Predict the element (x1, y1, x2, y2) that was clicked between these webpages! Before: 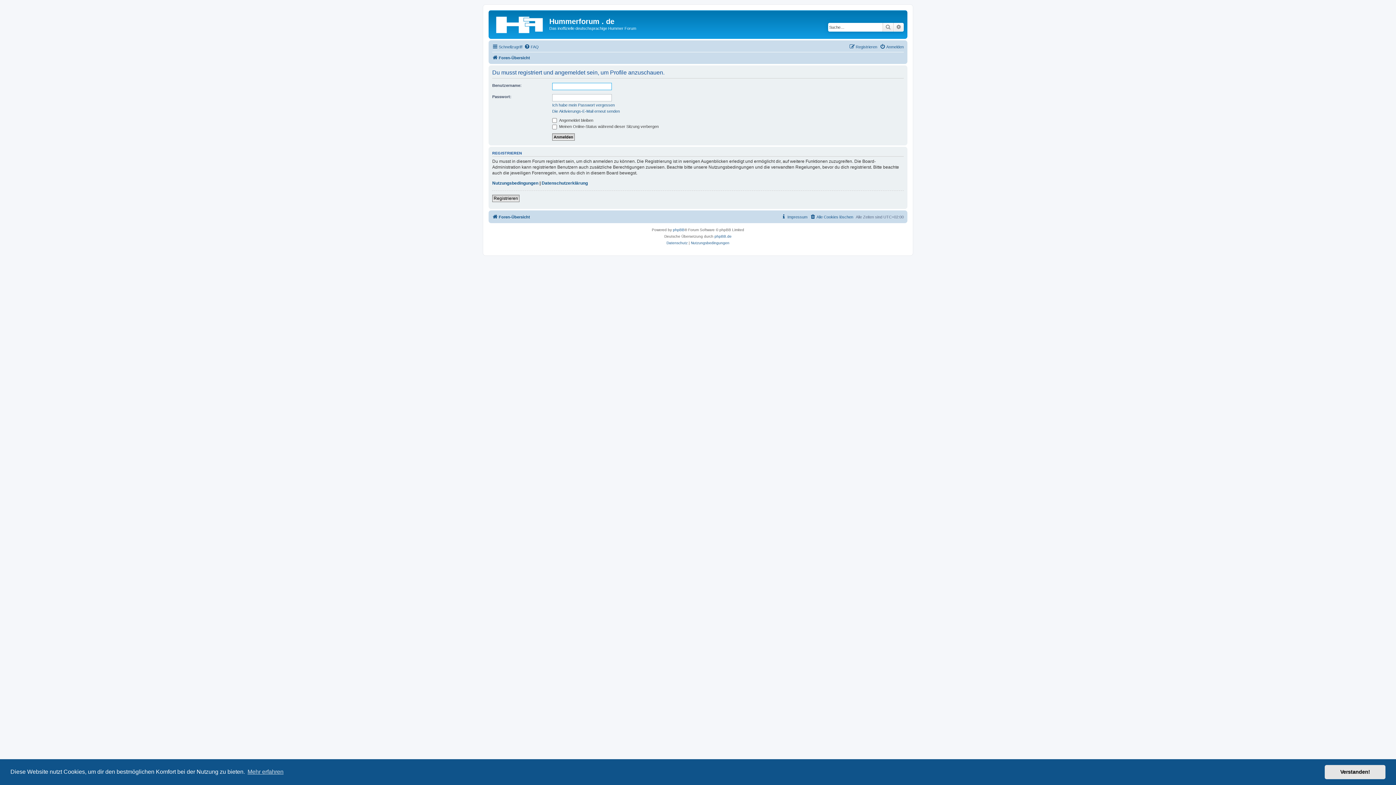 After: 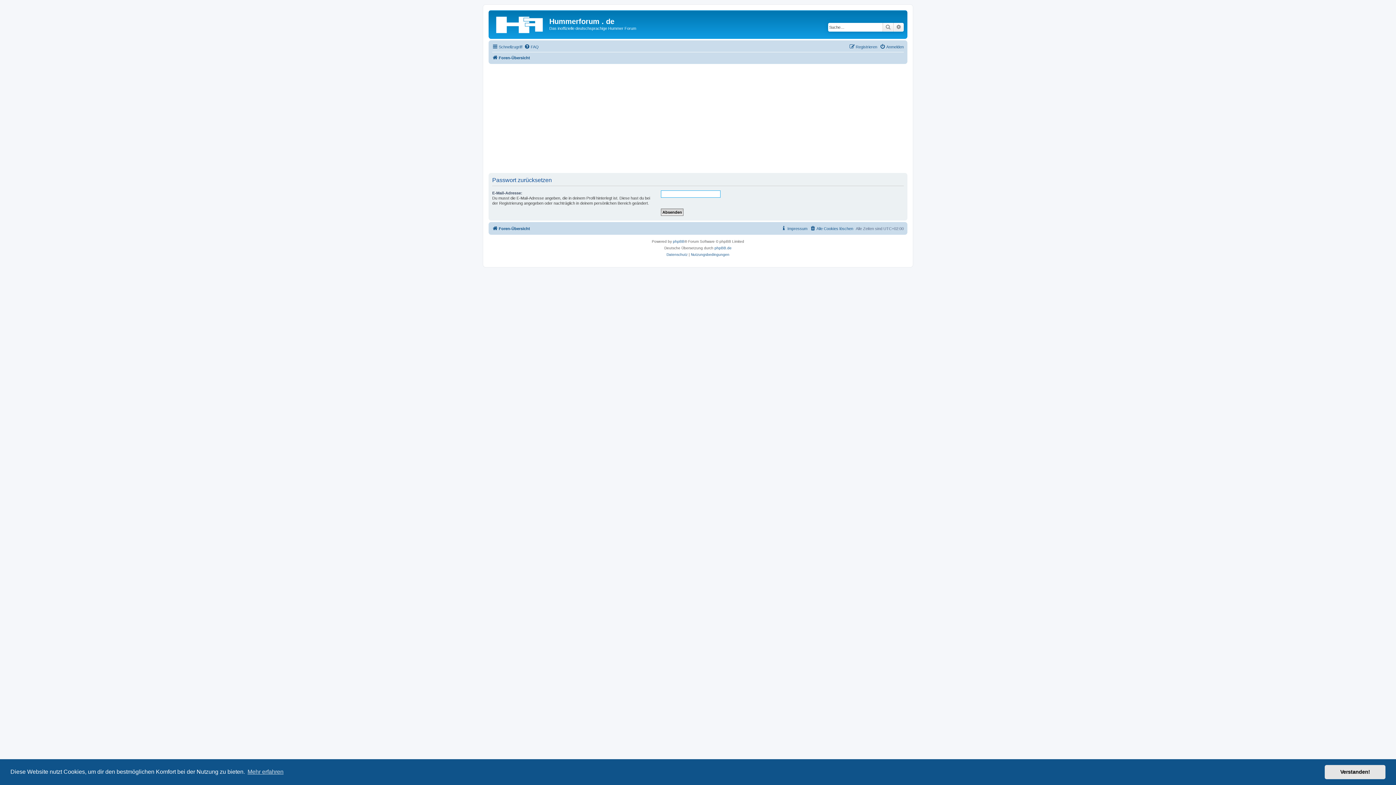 Action: bbox: (552, 102, 614, 107) label: Ich habe mein Passwort vergessen